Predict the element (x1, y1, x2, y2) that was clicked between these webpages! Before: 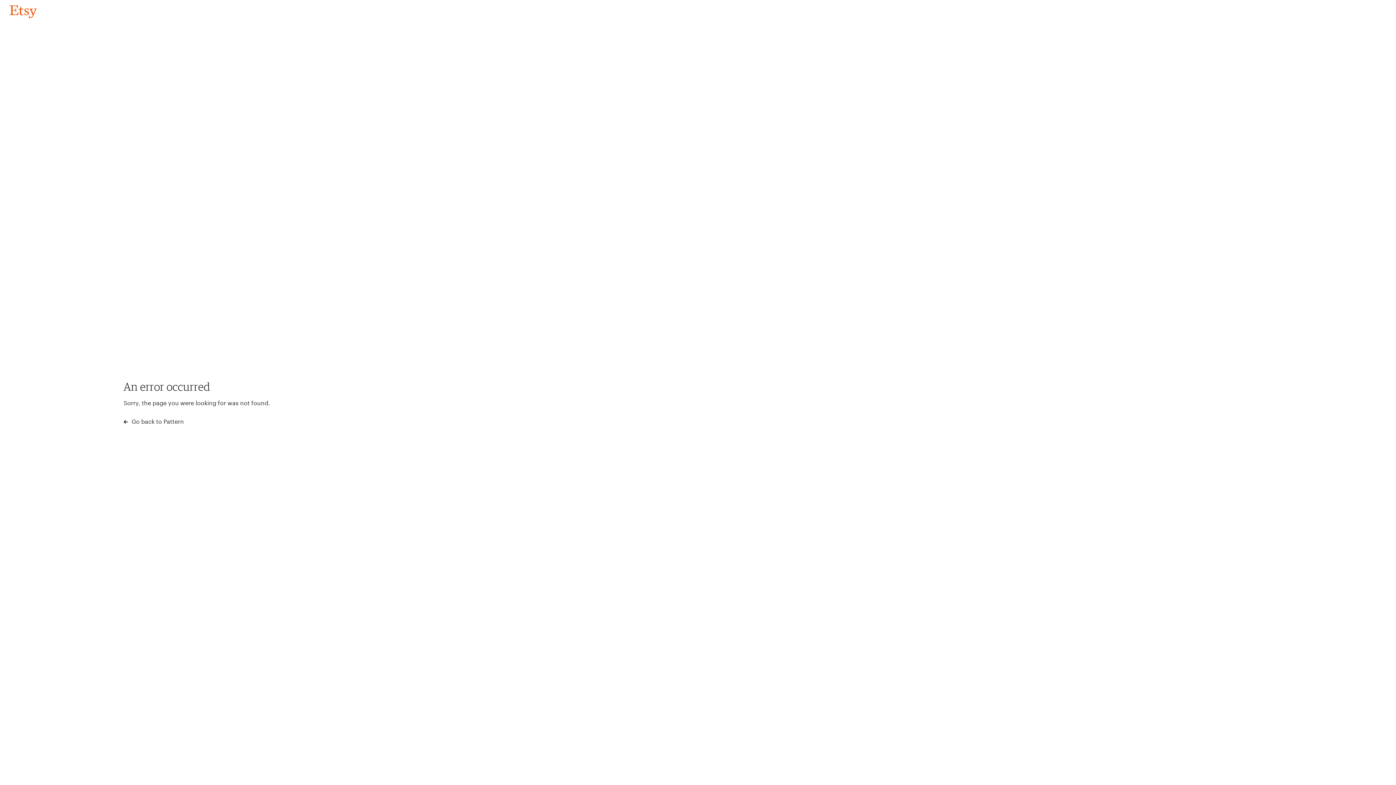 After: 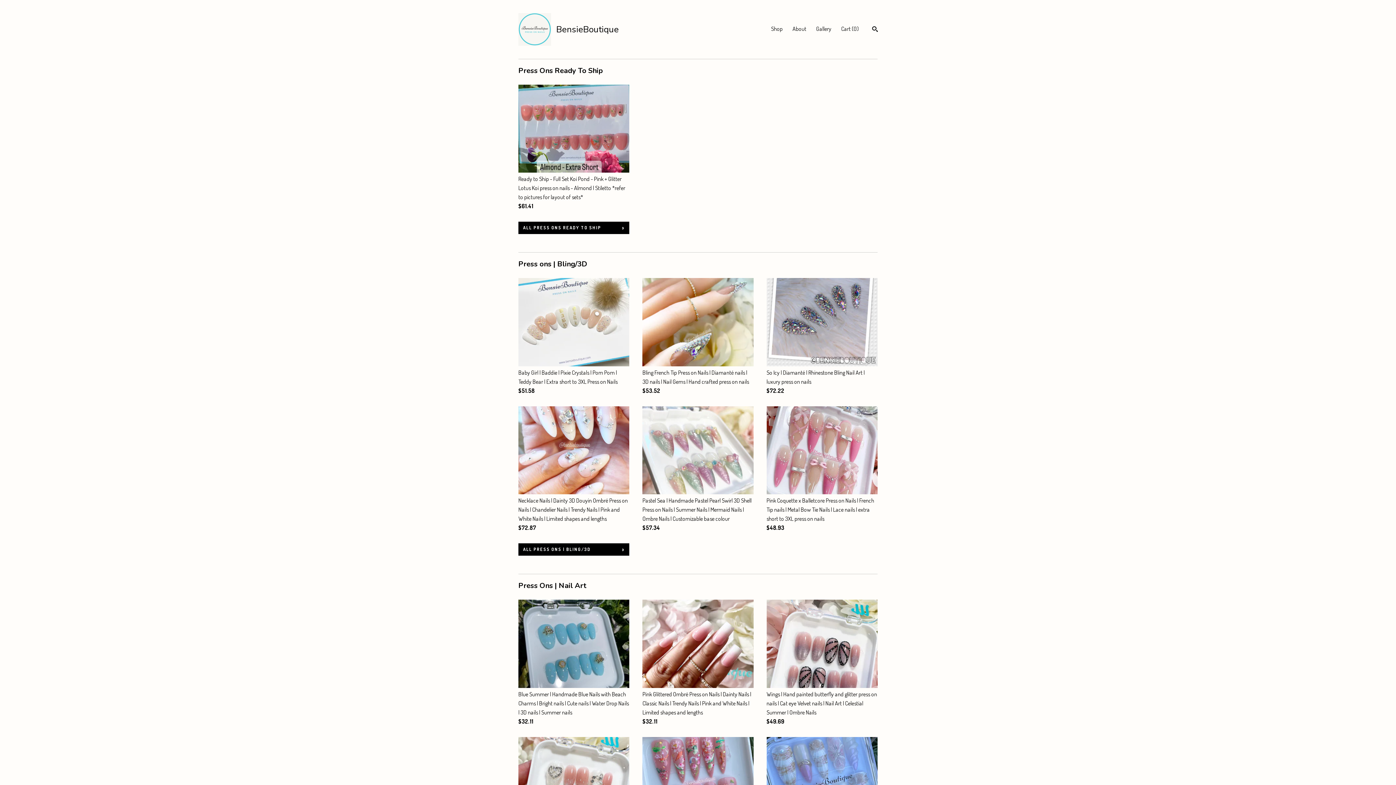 Action: bbox: (4, 3, 42, 18) label: Go back to Pattern